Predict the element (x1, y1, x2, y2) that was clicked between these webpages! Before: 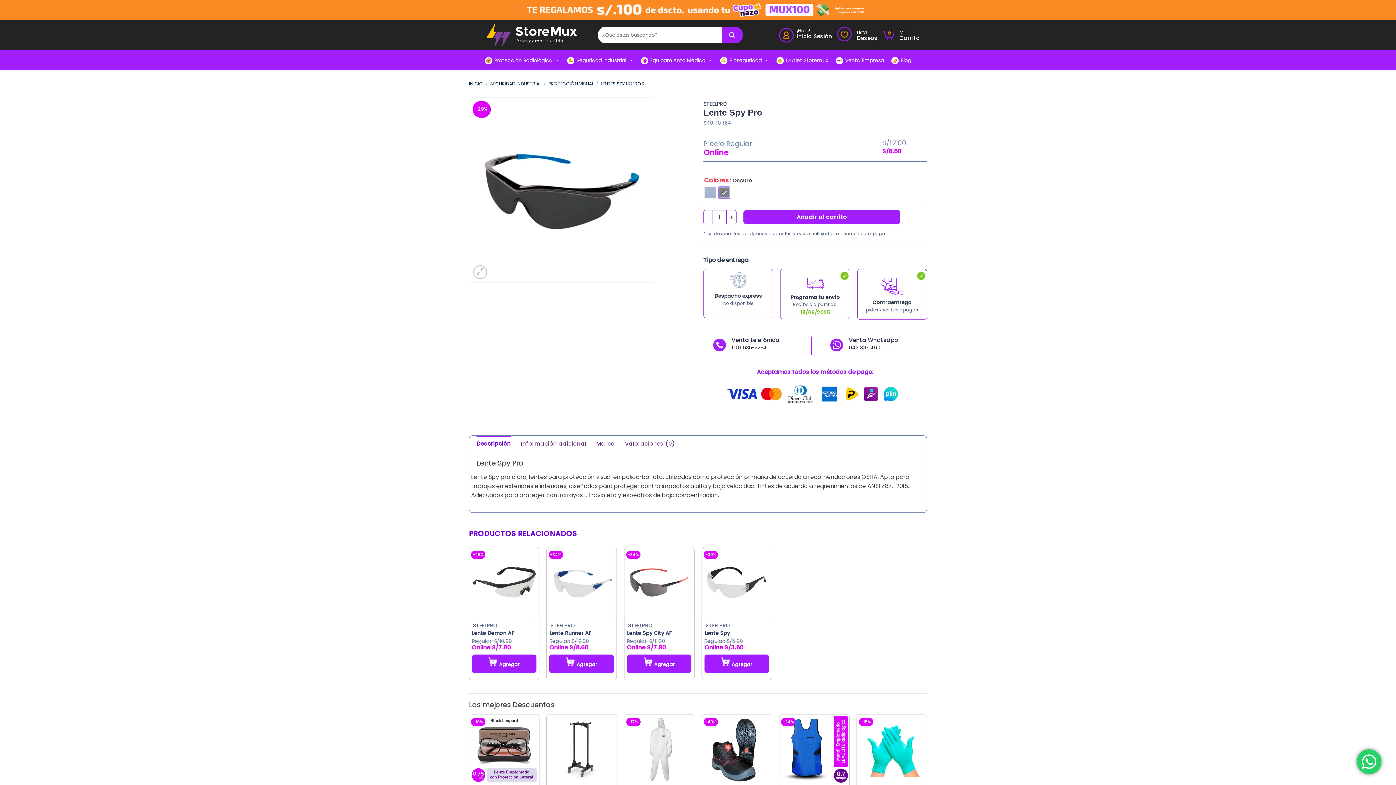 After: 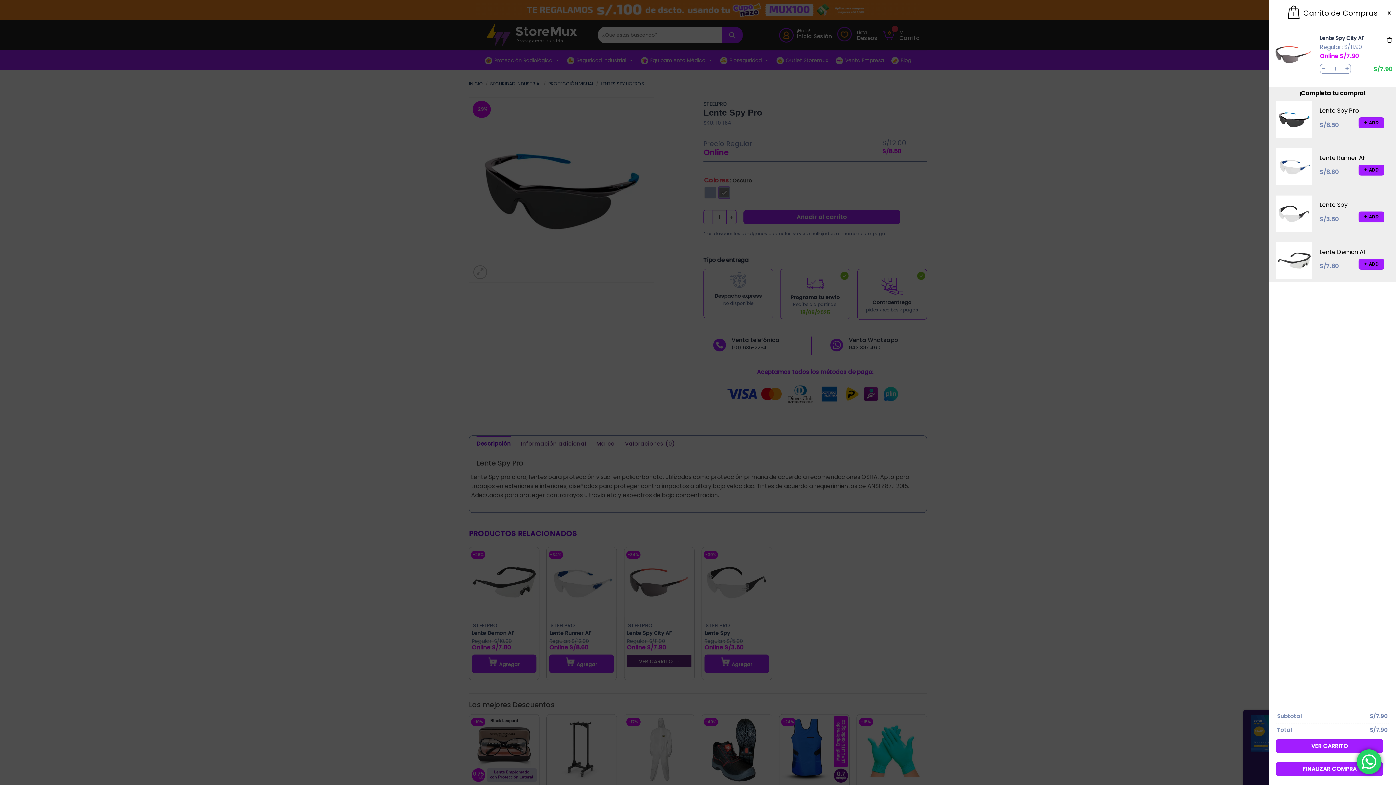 Action: bbox: (627, 654, 691, 673) label: Añadir al carrito: “Lente Spy City AF”